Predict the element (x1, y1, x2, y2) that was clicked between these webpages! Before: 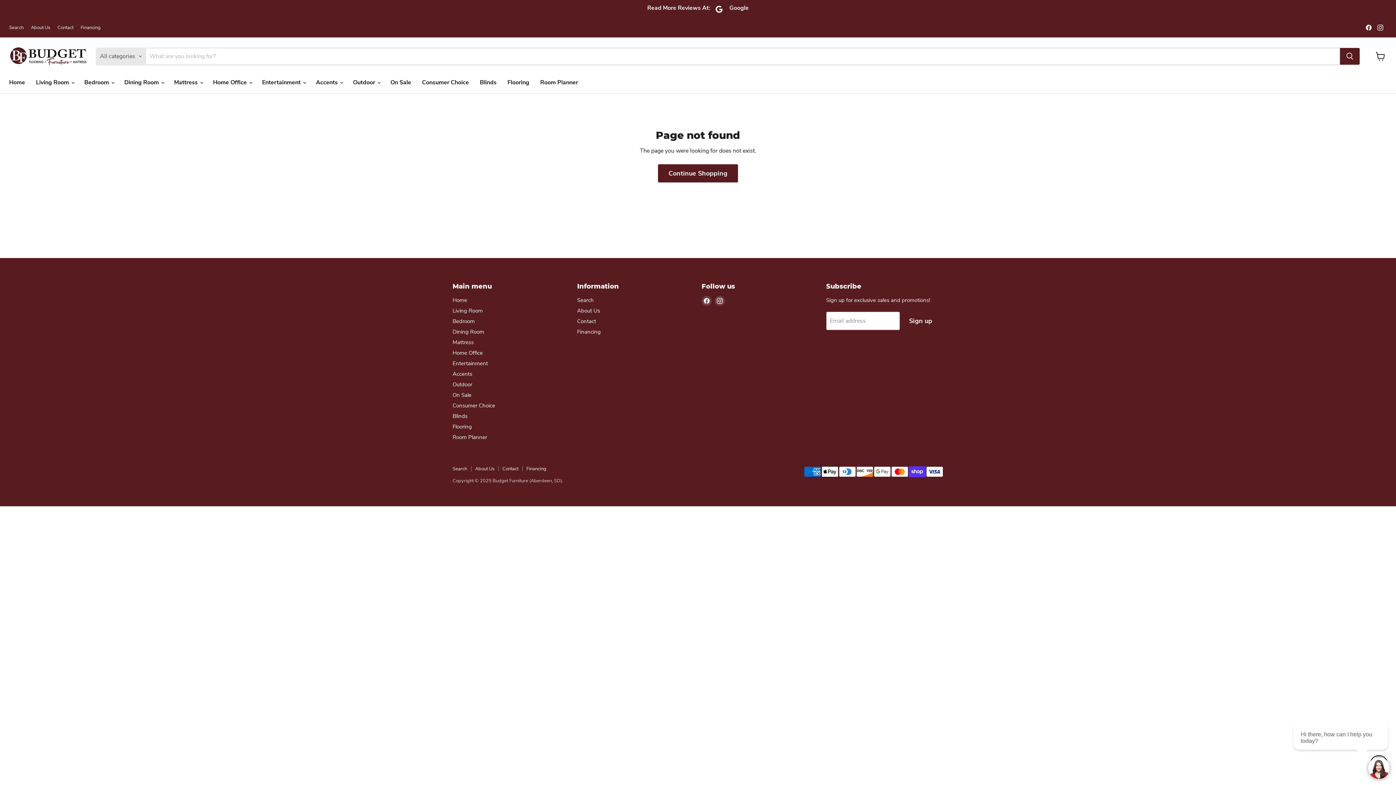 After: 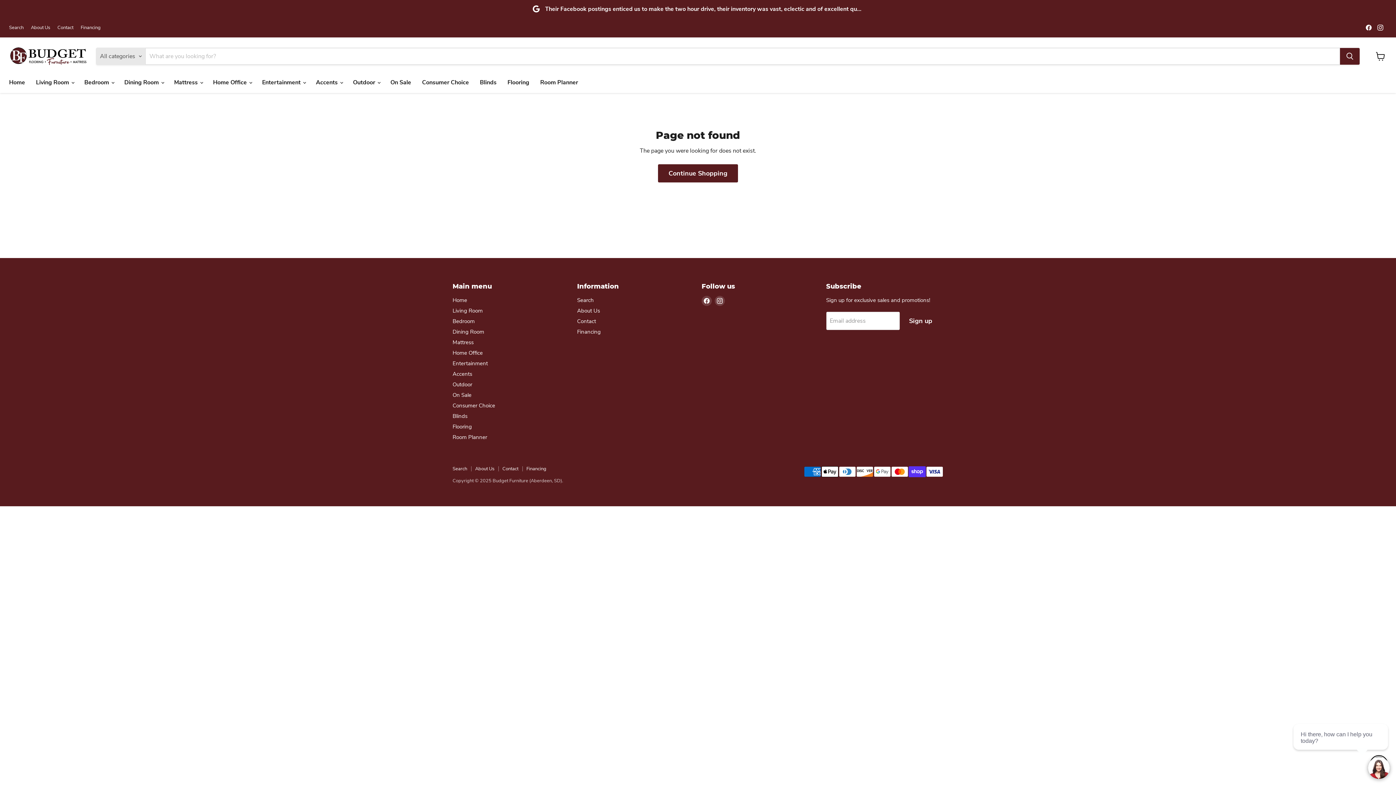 Action: bbox: (1375, 22, 1385, 32) label: Find us on Instagram